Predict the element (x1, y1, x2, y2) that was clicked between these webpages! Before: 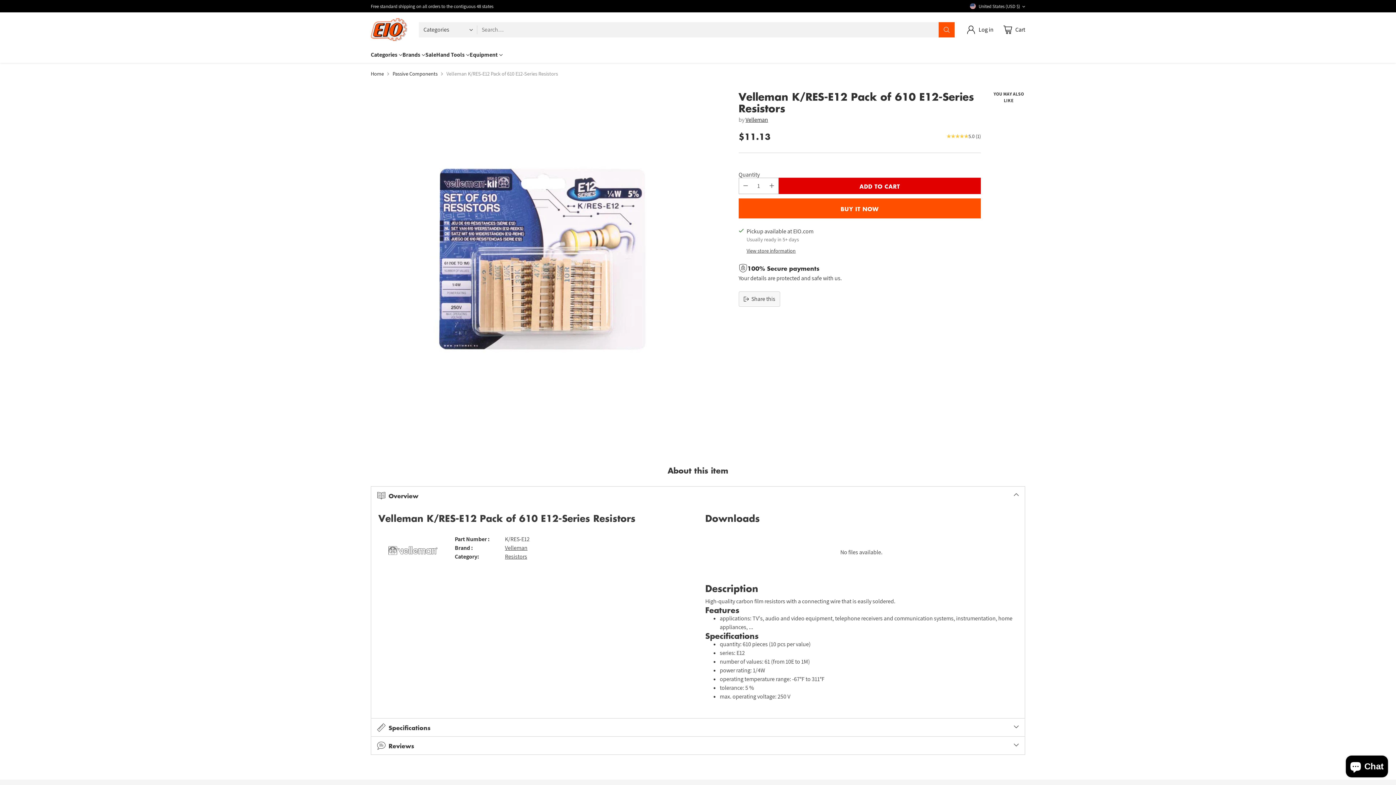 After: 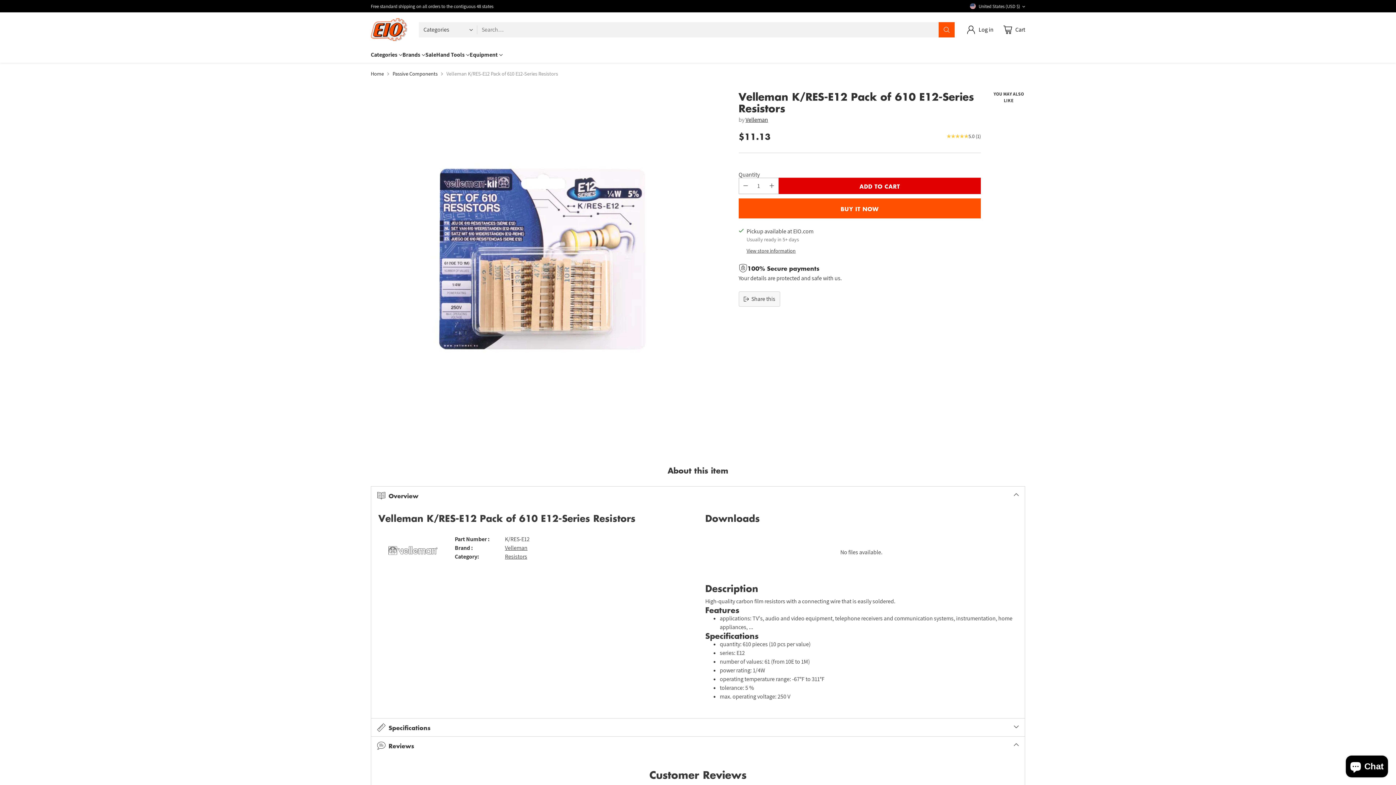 Action: bbox: (371, 737, 1025, 755) label: Reviews